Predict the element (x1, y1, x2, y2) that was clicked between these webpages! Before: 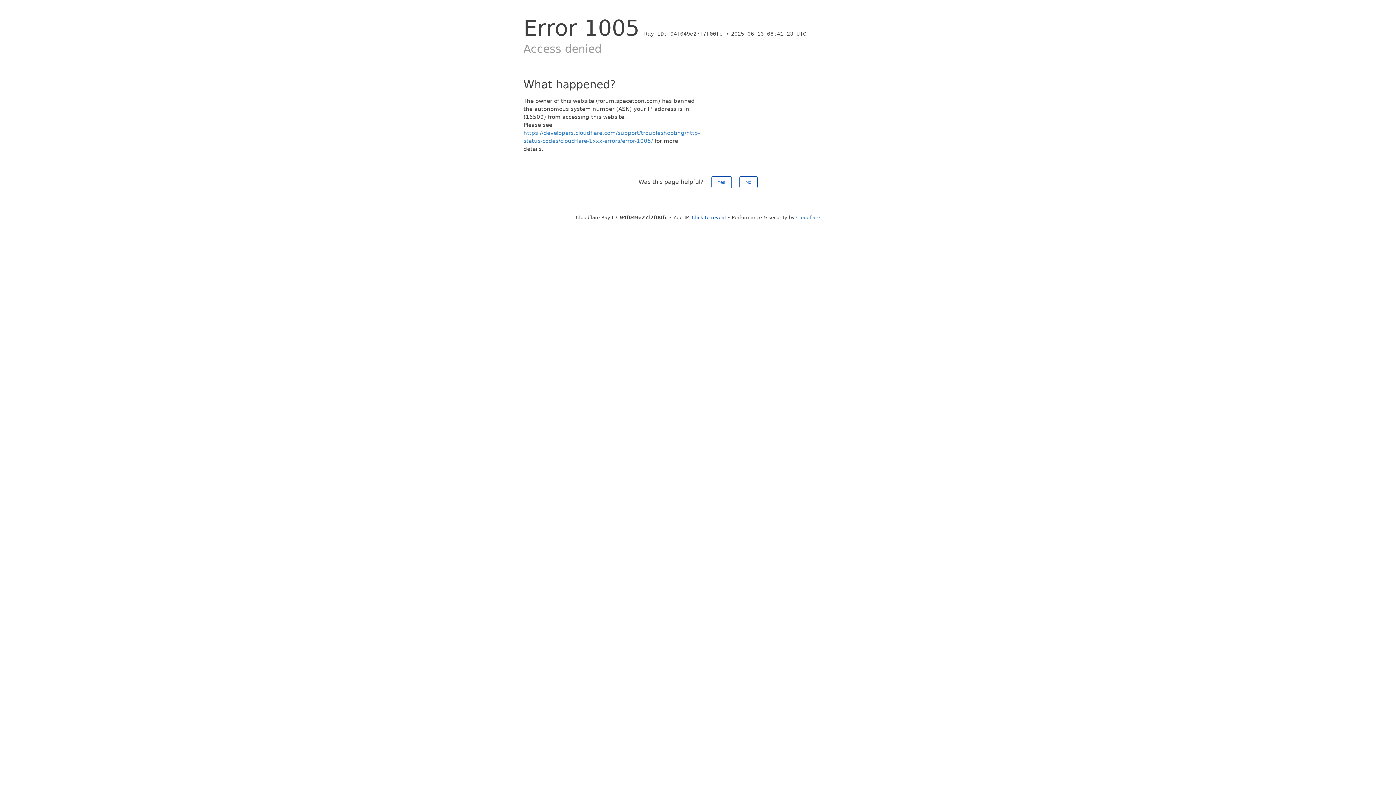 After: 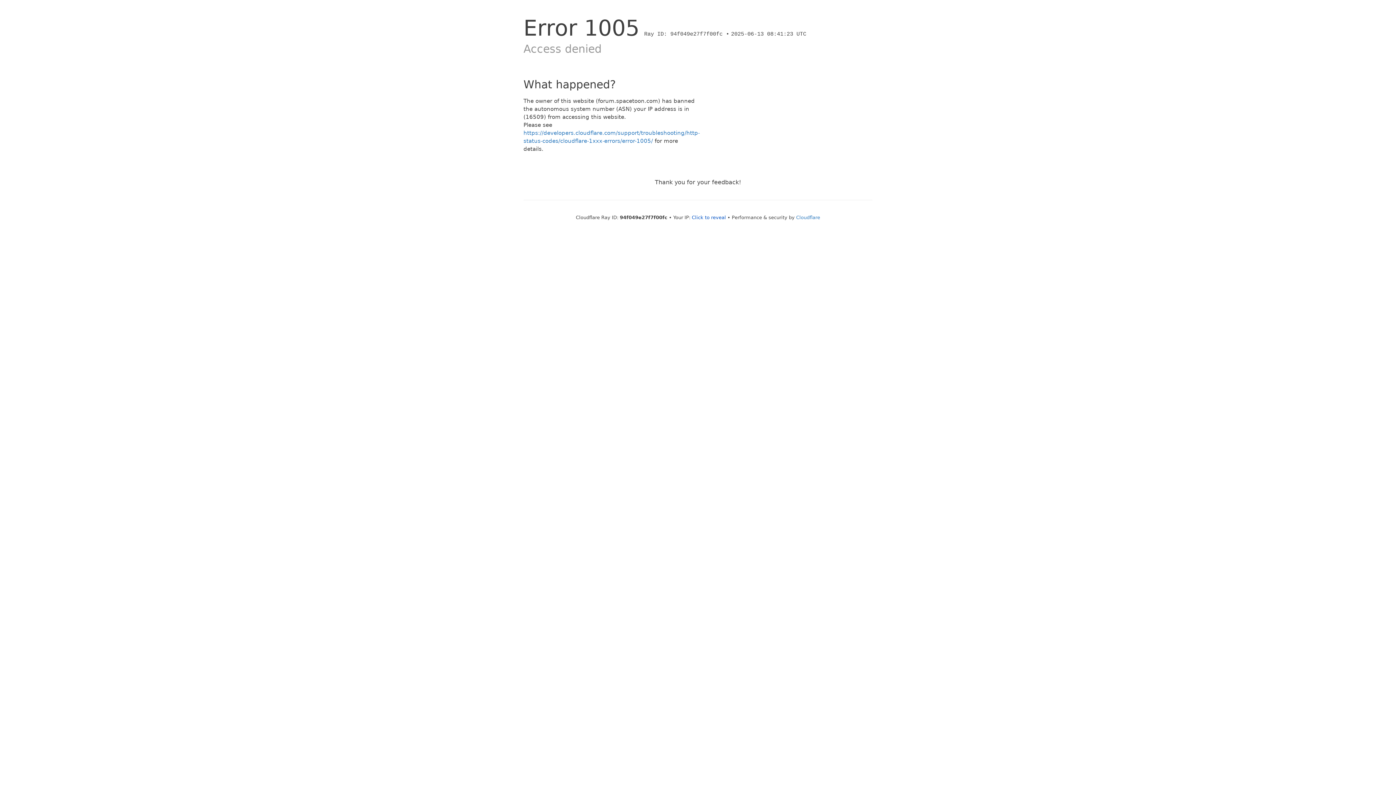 Action: label: No bbox: (739, 176, 757, 188)